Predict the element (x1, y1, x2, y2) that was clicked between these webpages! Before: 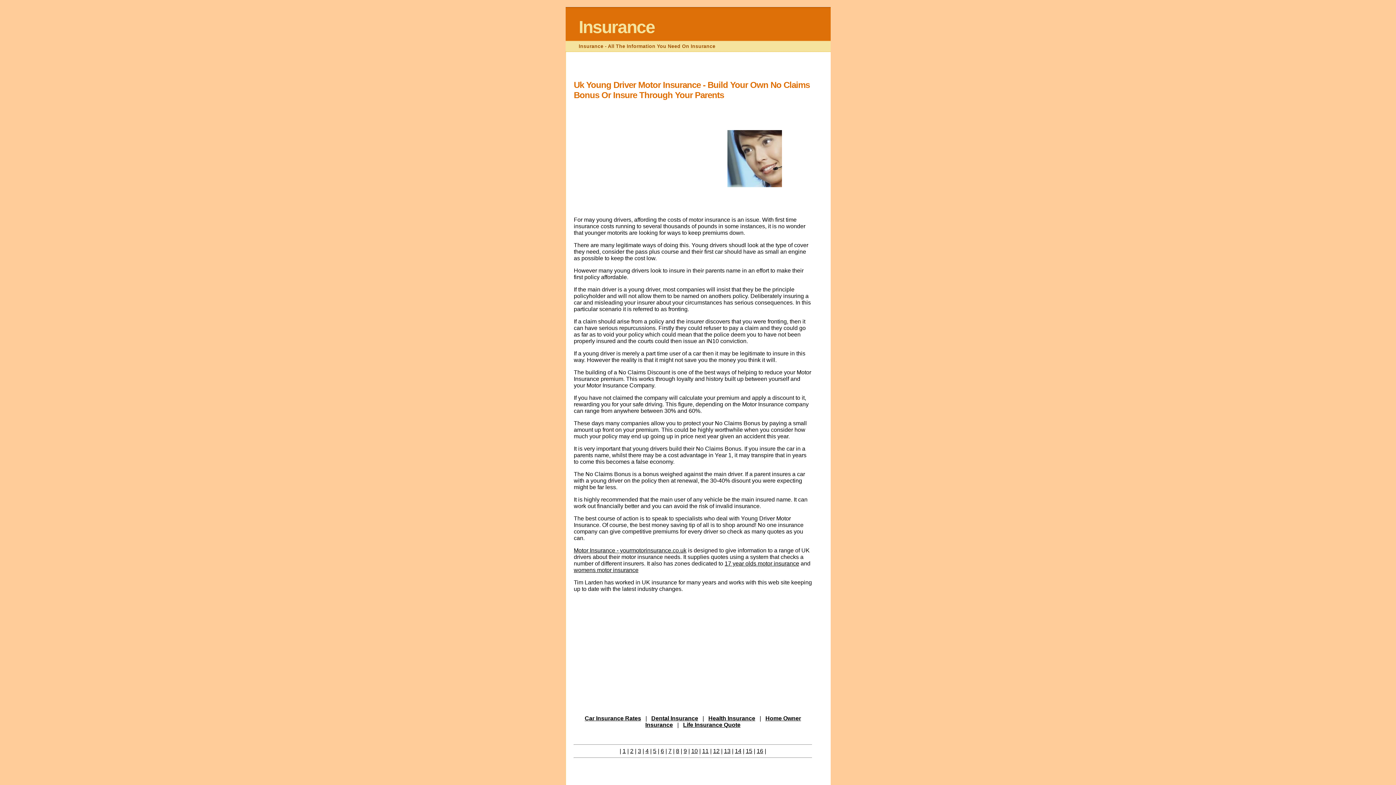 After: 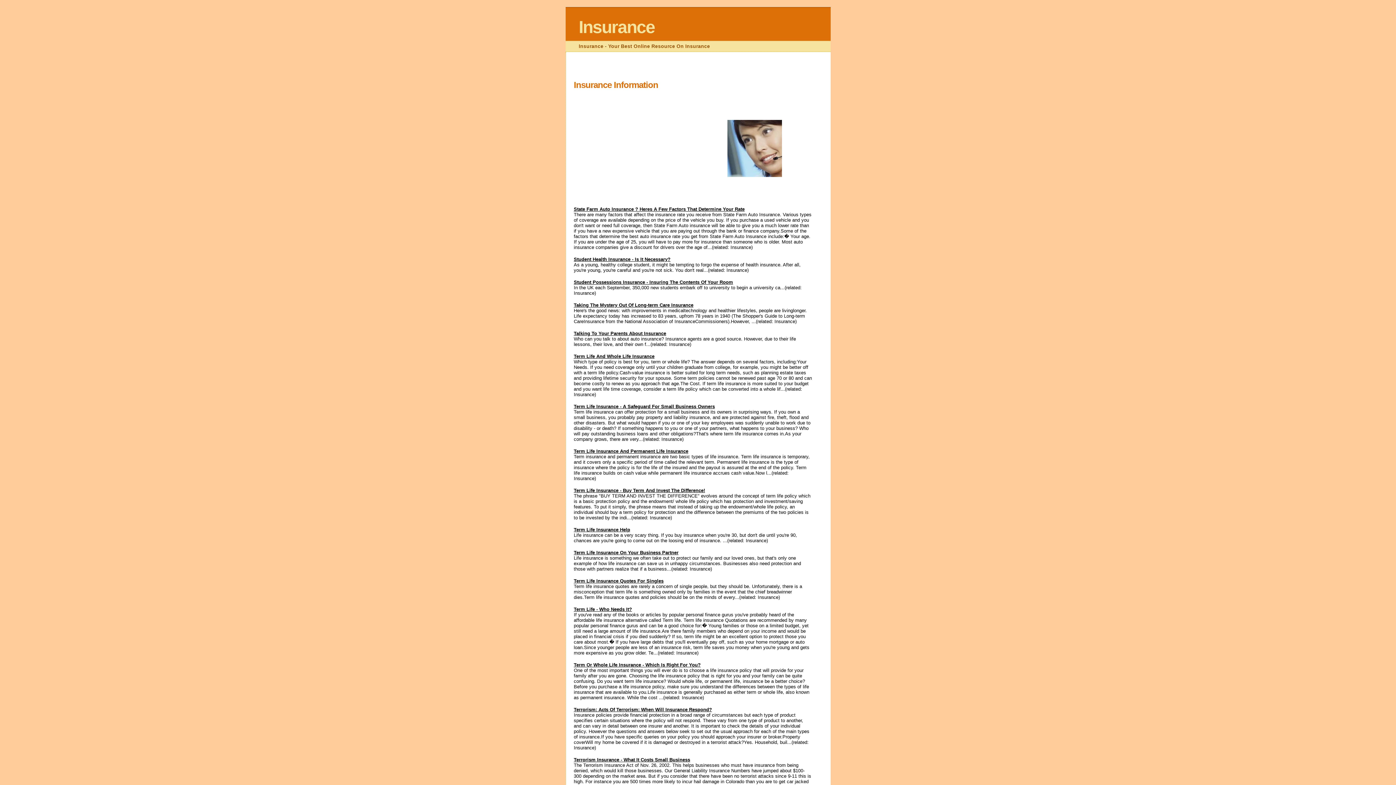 Action: label: 13 bbox: (724, 748, 730, 754)